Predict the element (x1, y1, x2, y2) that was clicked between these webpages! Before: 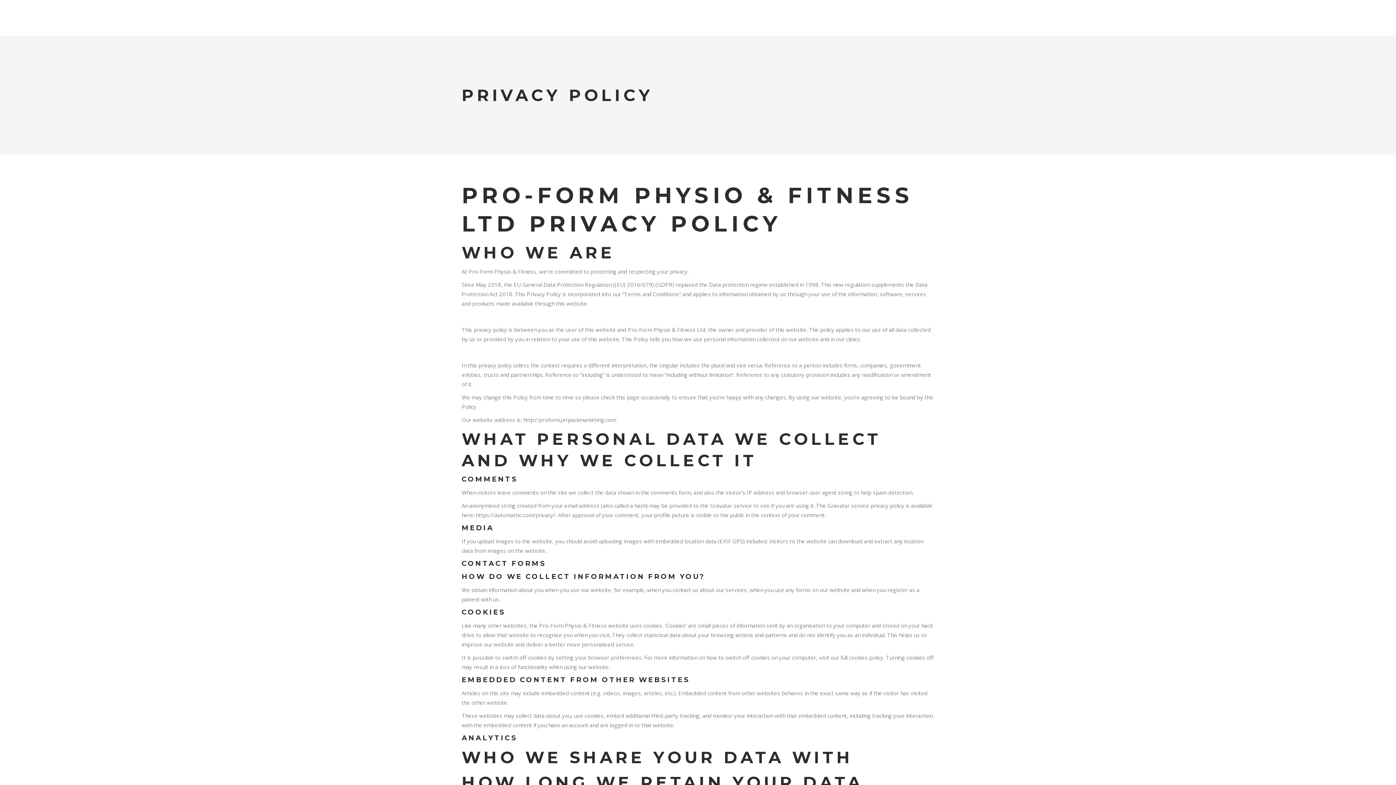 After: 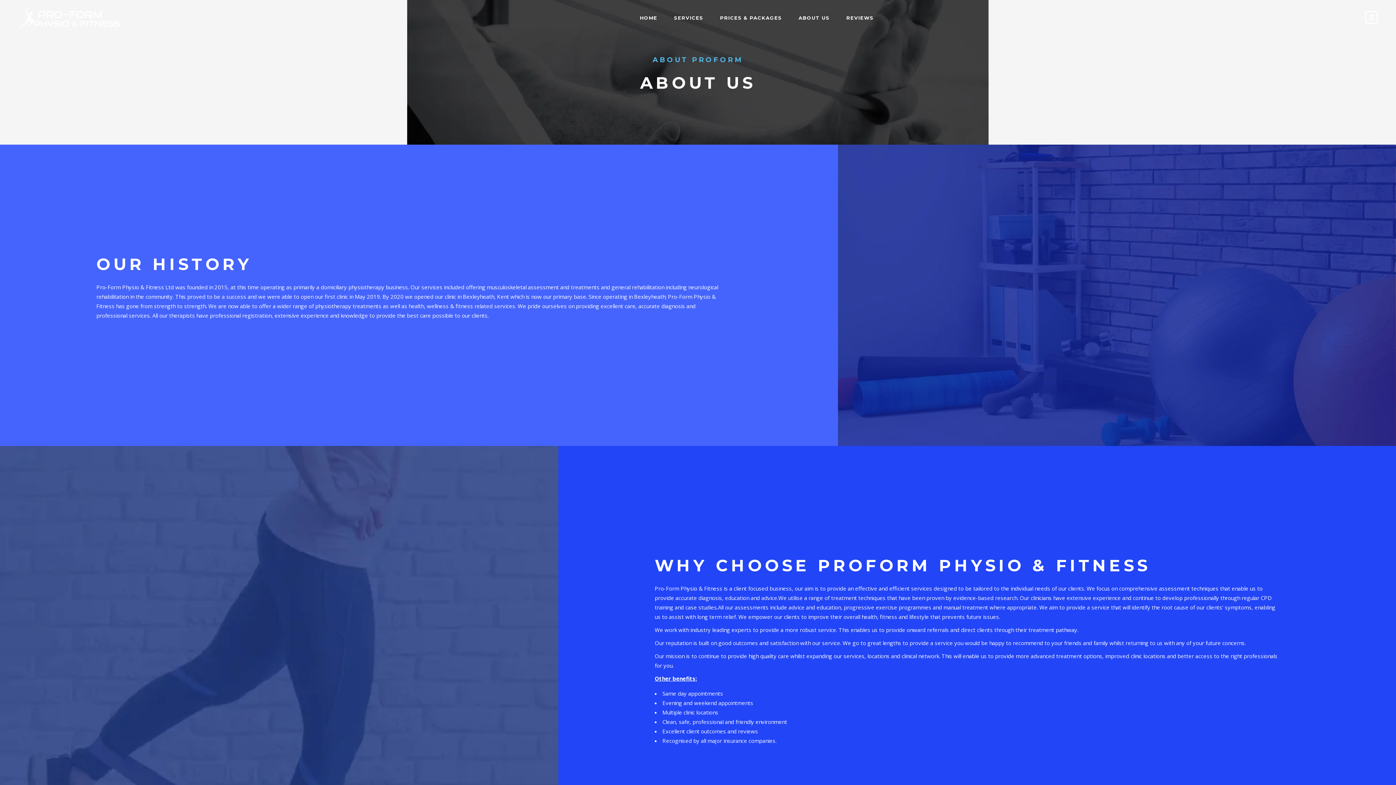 Action: bbox: (790, 0, 838, 35) label: ABOUT US